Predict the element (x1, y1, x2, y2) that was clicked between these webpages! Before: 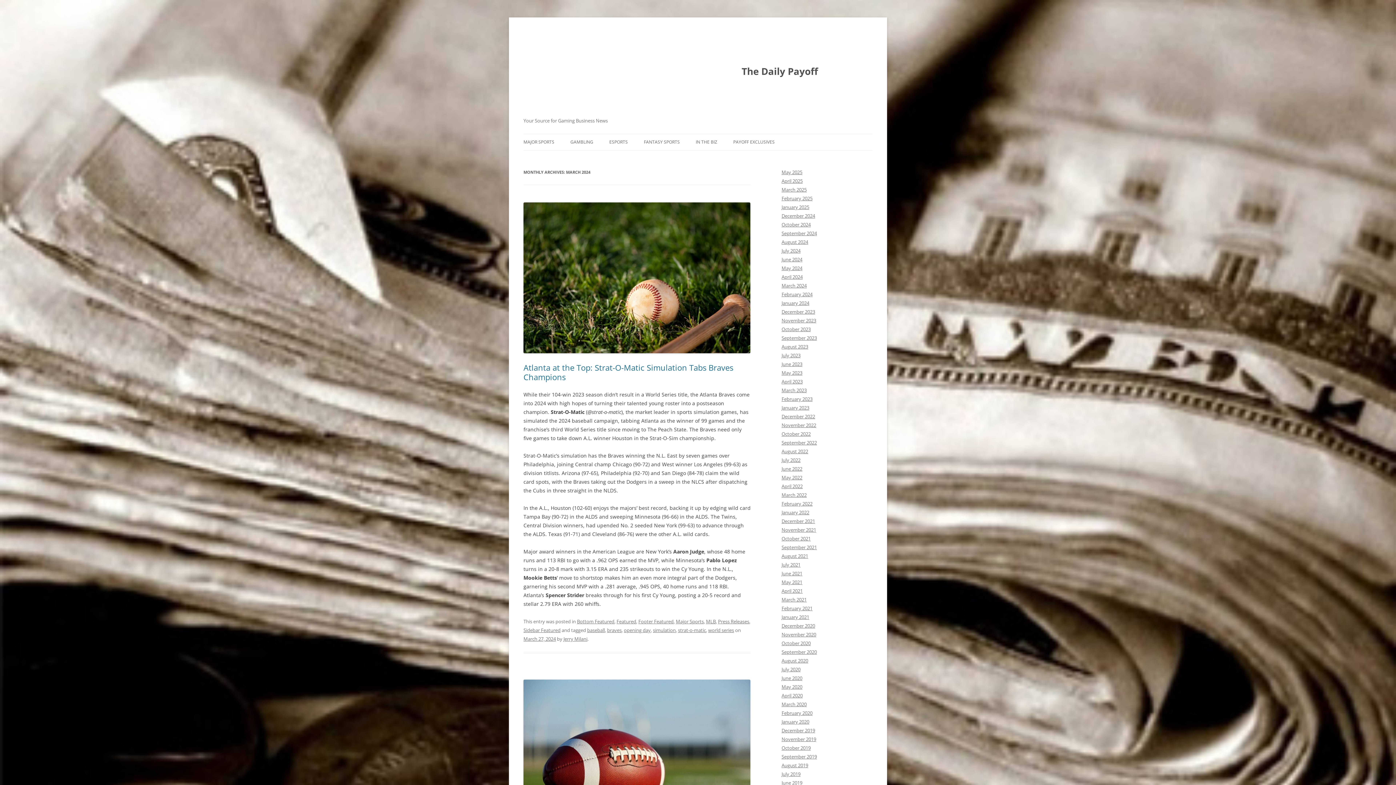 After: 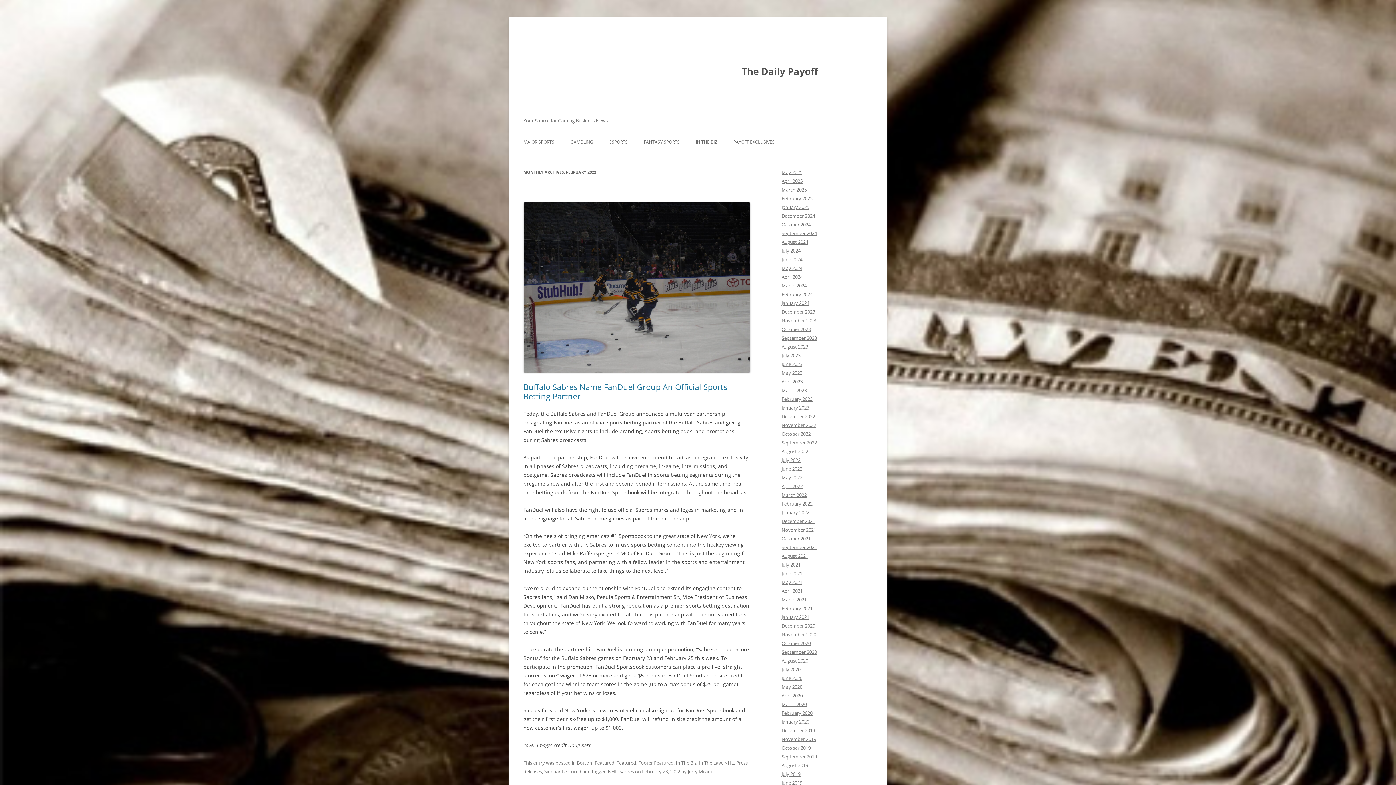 Action: label: February 2022 bbox: (781, 500, 812, 507)